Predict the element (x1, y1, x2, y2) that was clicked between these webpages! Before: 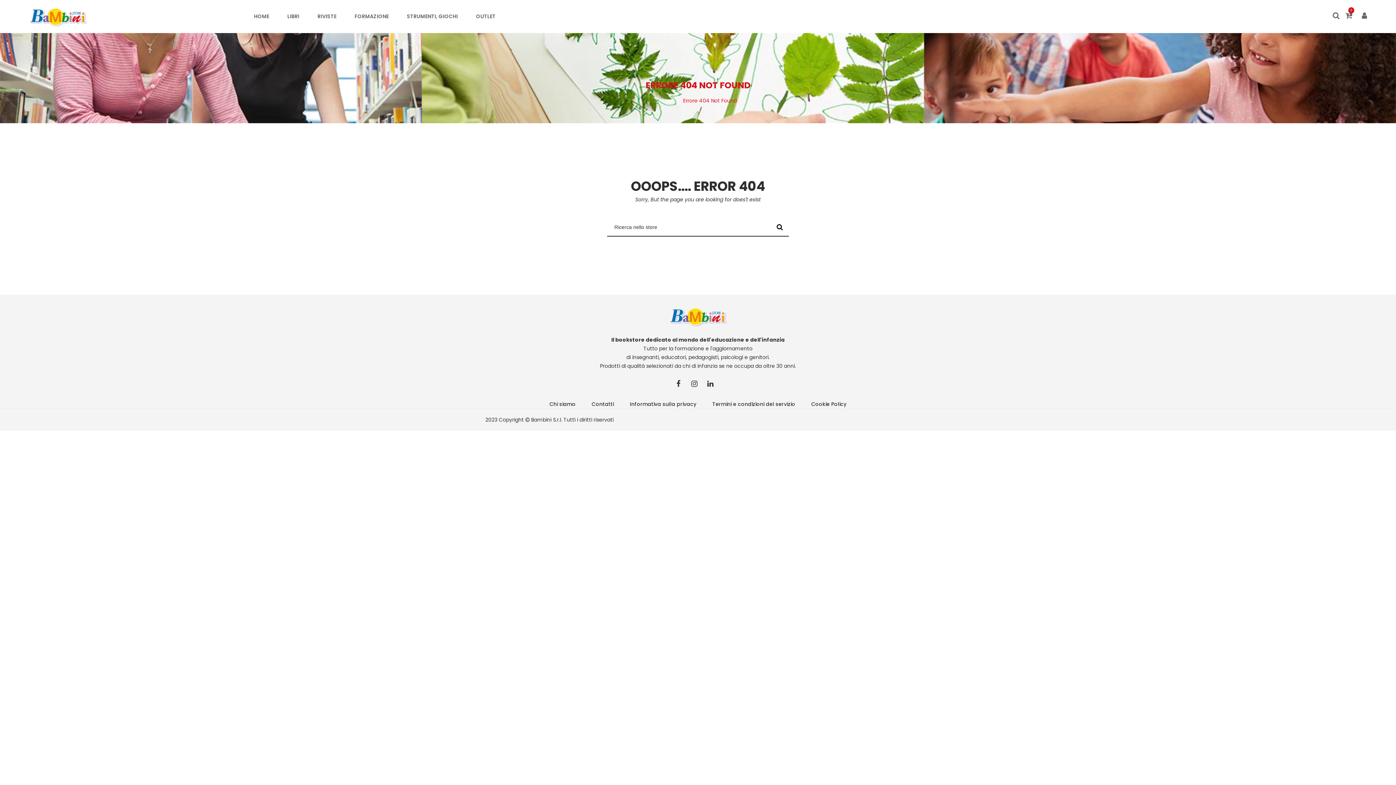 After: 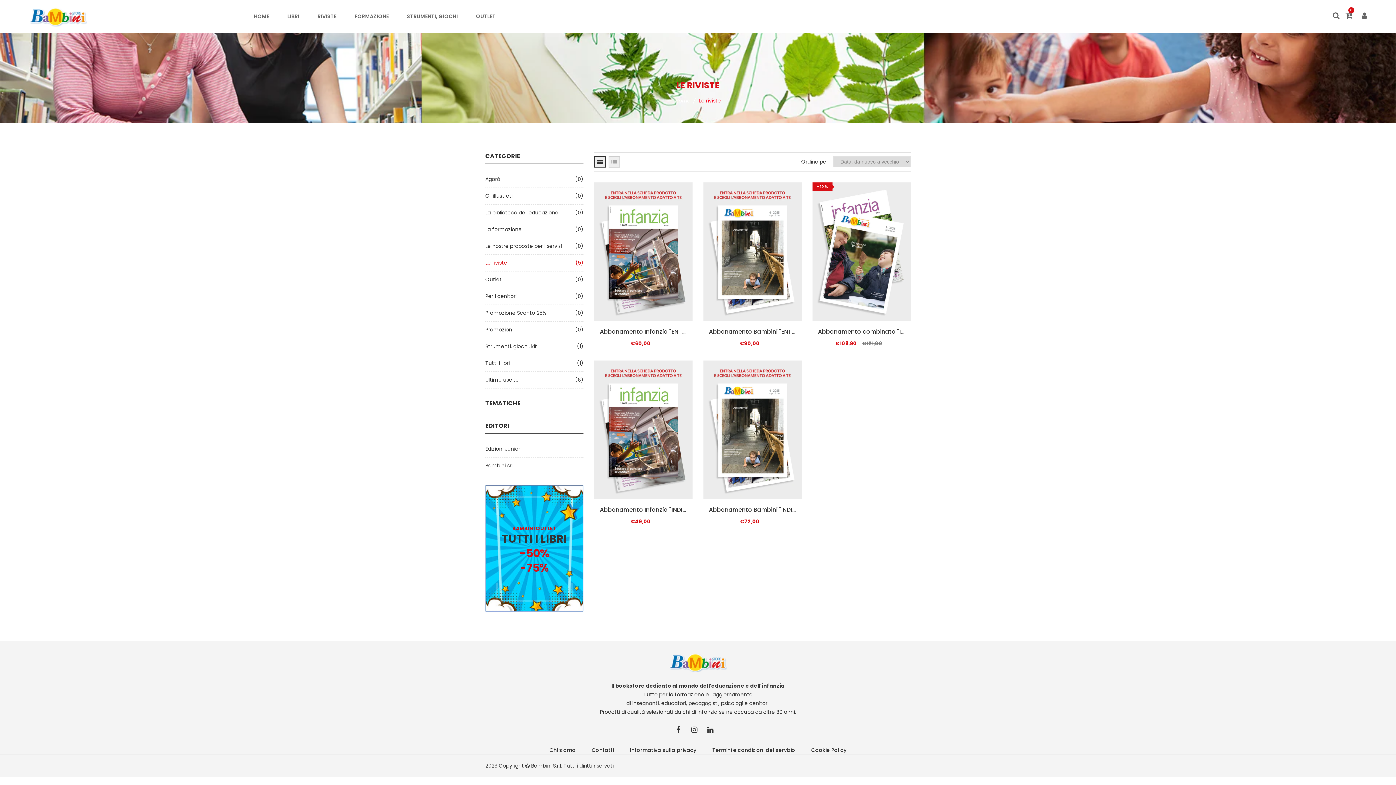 Action: label: RIVISTE bbox: (308, 0, 345, 32)